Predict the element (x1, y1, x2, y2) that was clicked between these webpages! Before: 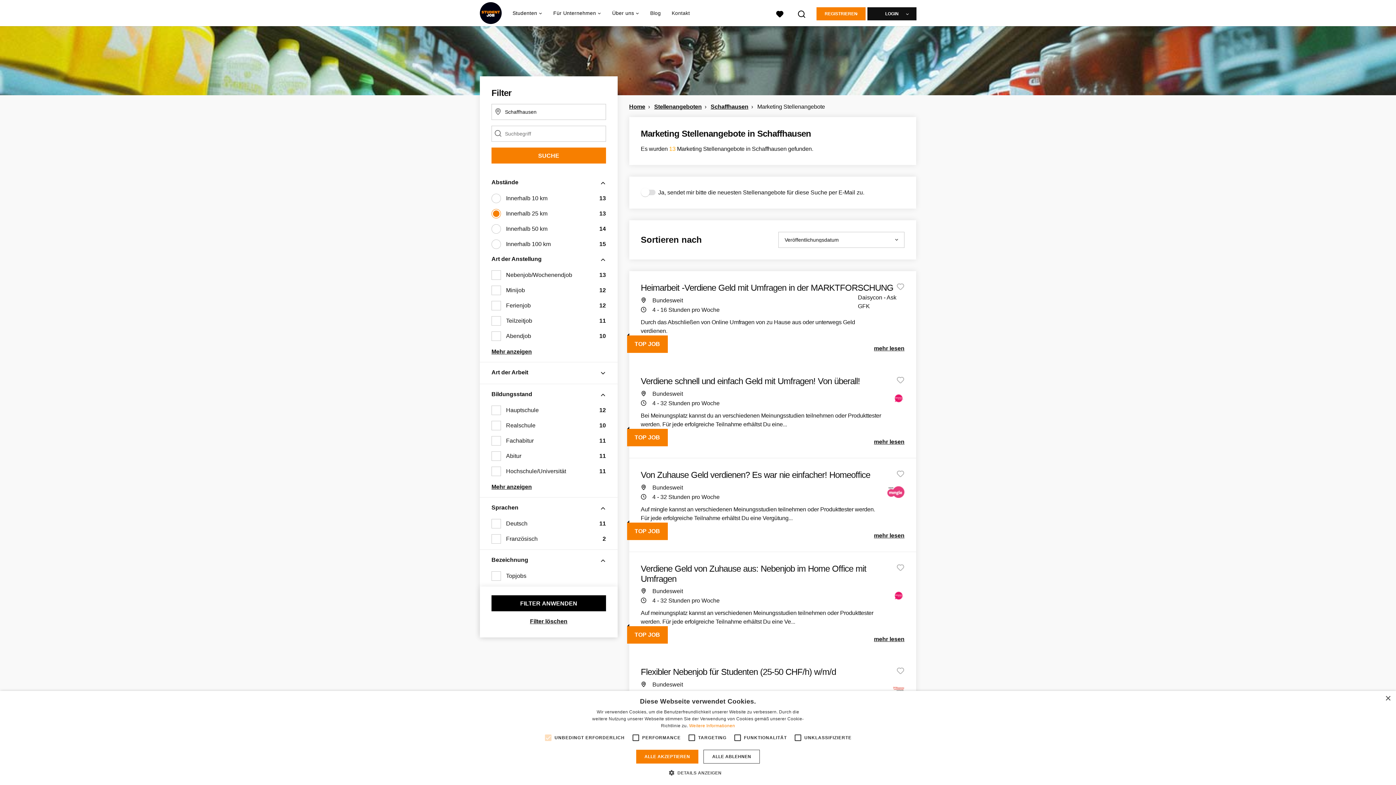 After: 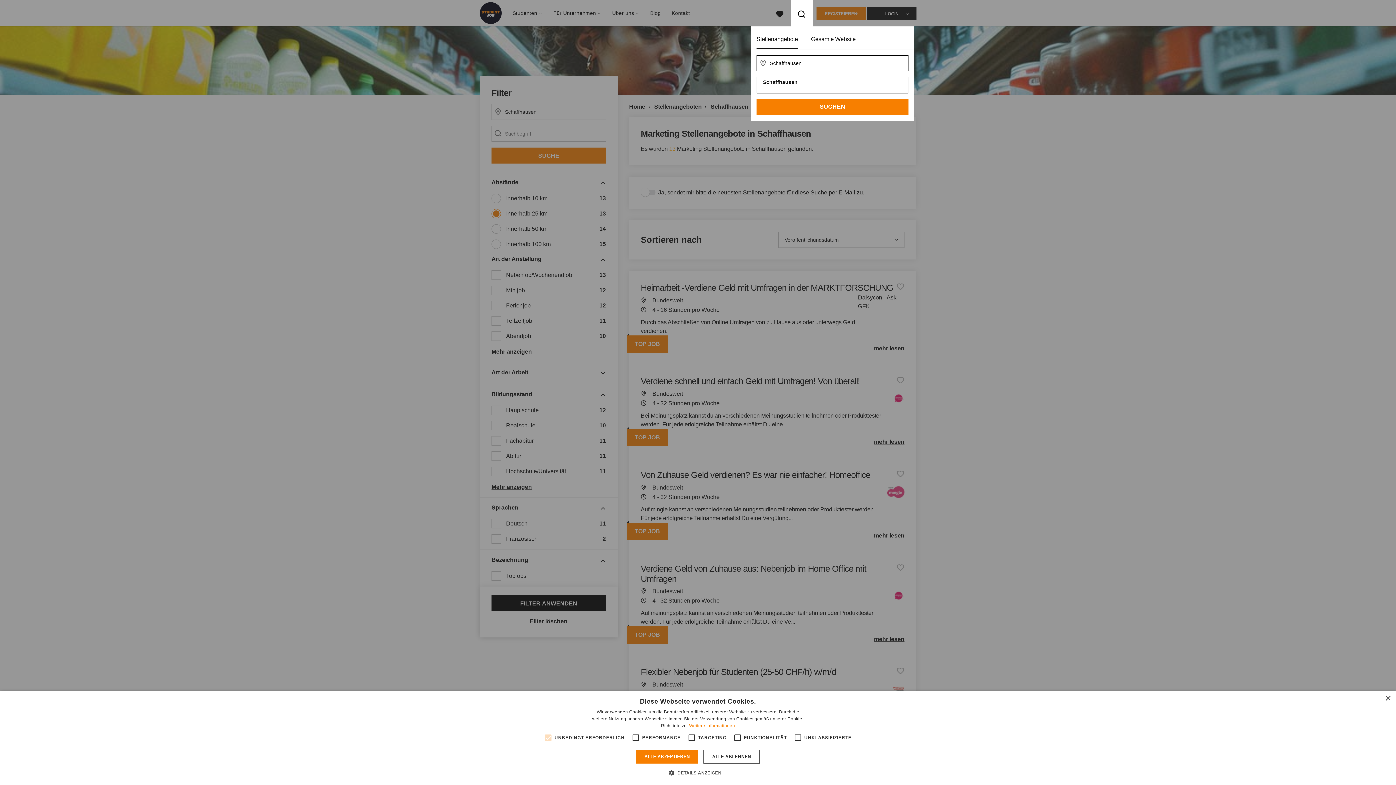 Action: label: Suchen bbox: (791, 2, 813, 23)